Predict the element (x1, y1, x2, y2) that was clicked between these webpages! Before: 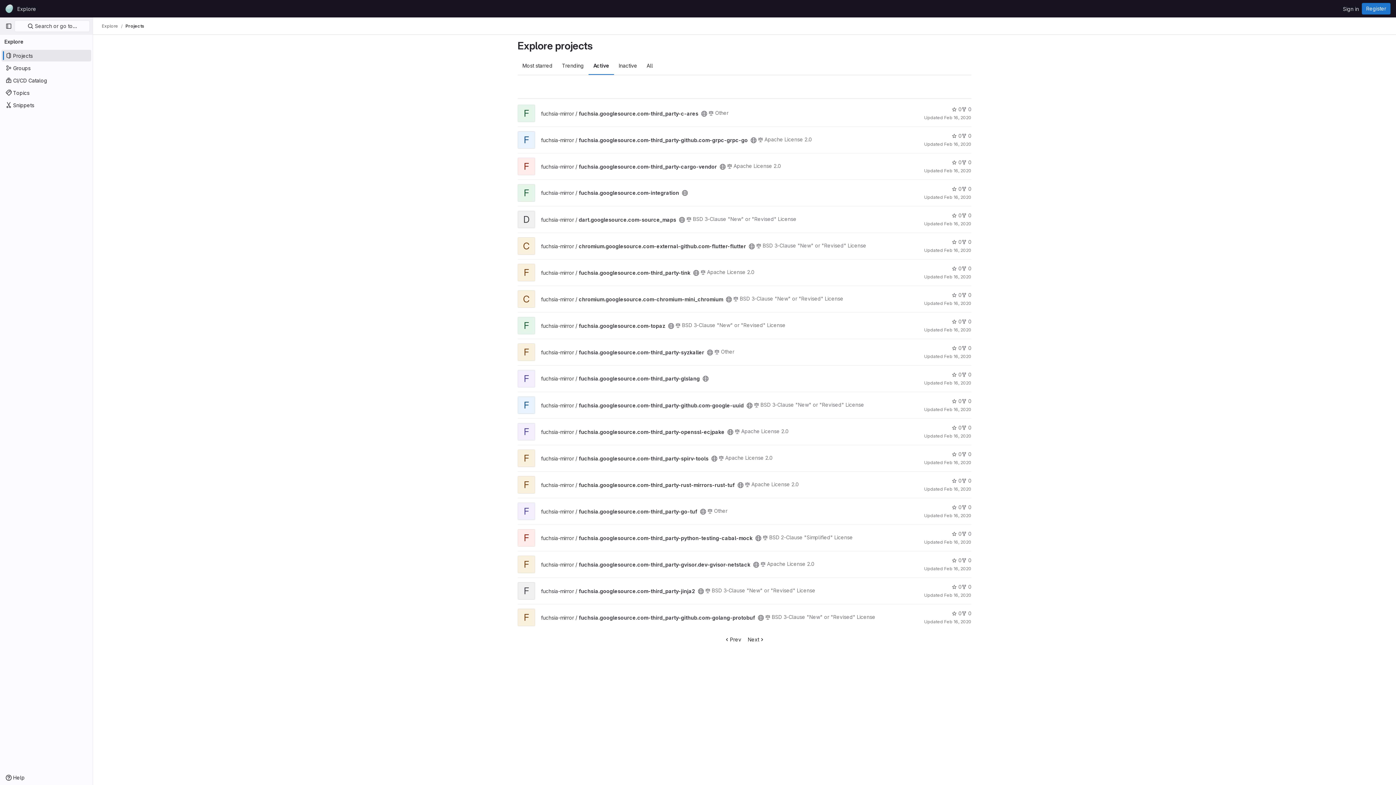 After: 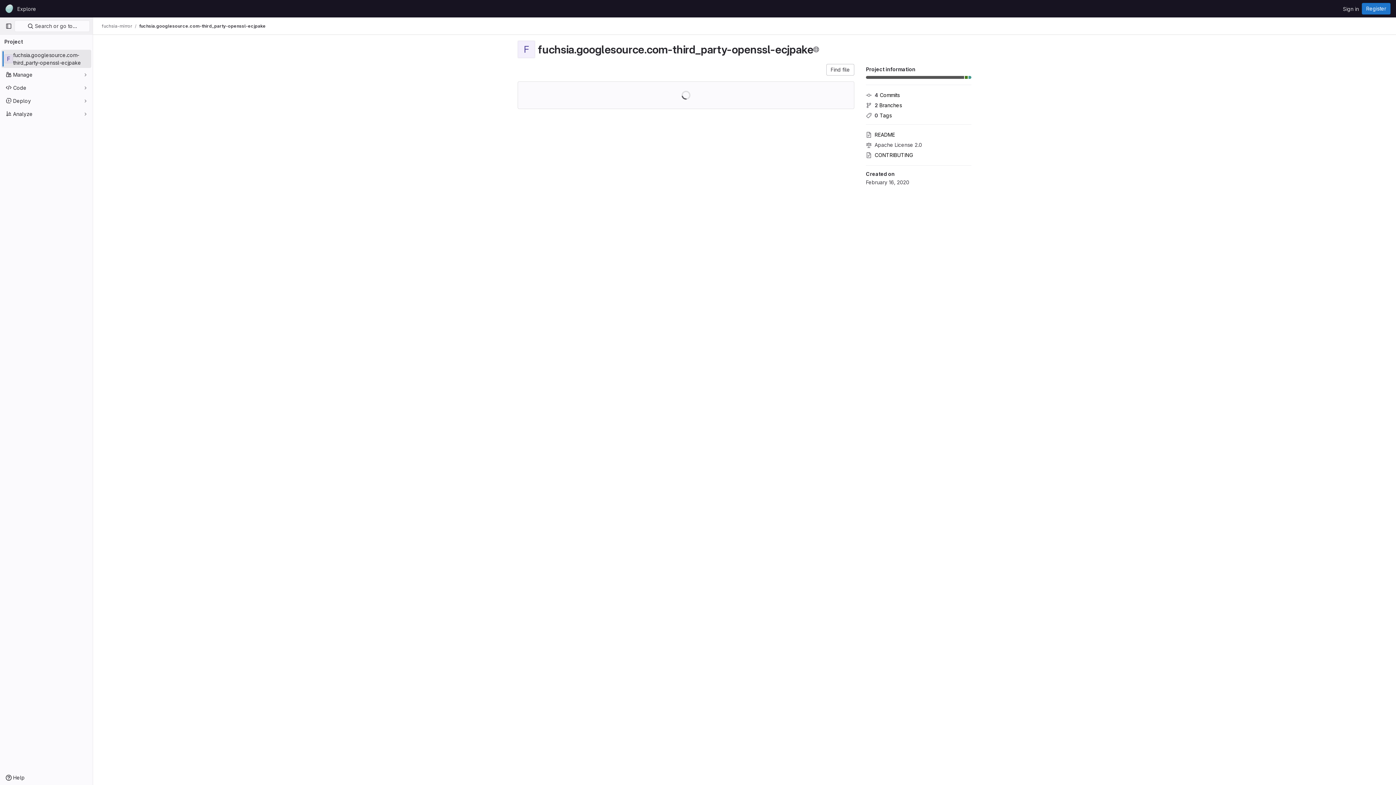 Action: bbox: (517, 424, 535, 430) label: F